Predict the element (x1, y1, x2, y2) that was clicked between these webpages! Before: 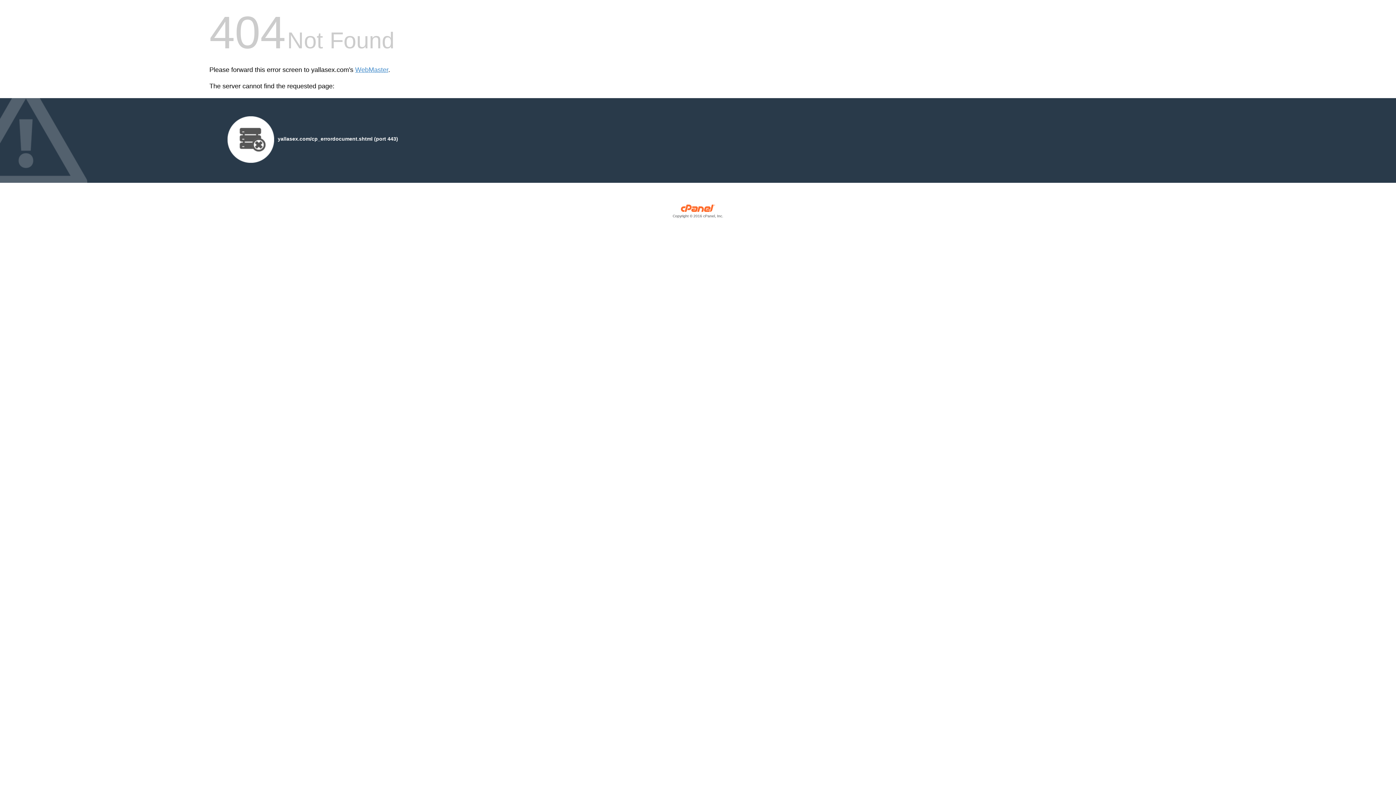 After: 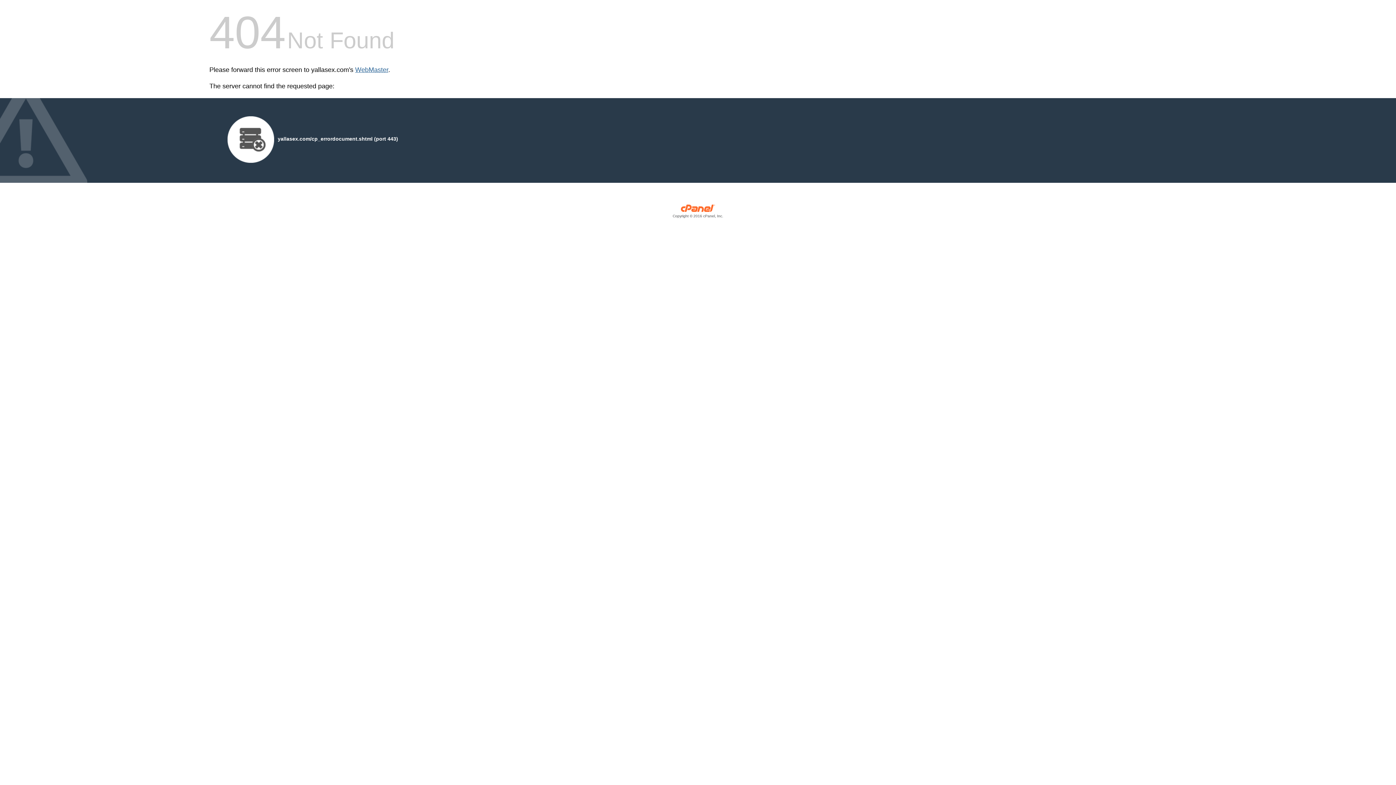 Action: label: WebMaster bbox: (355, 66, 388, 73)